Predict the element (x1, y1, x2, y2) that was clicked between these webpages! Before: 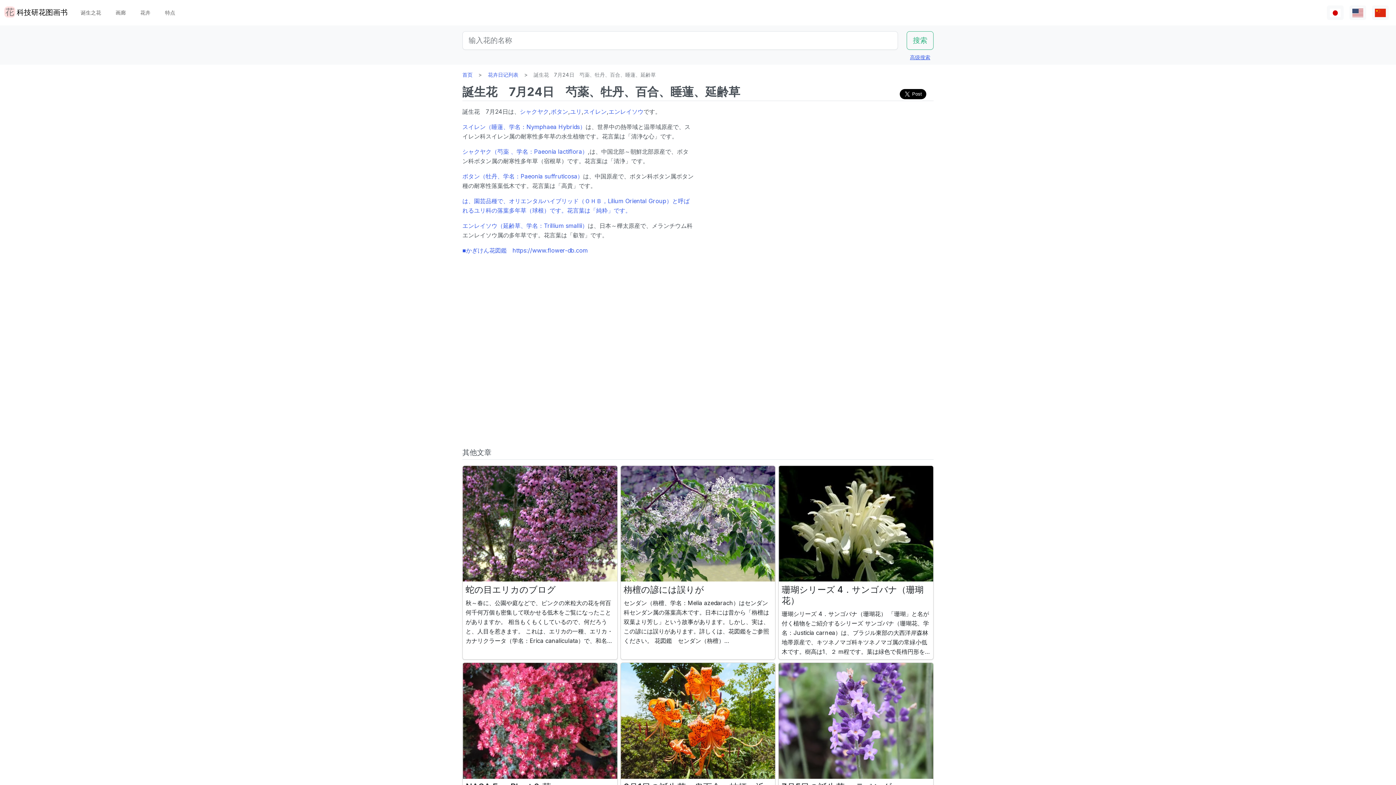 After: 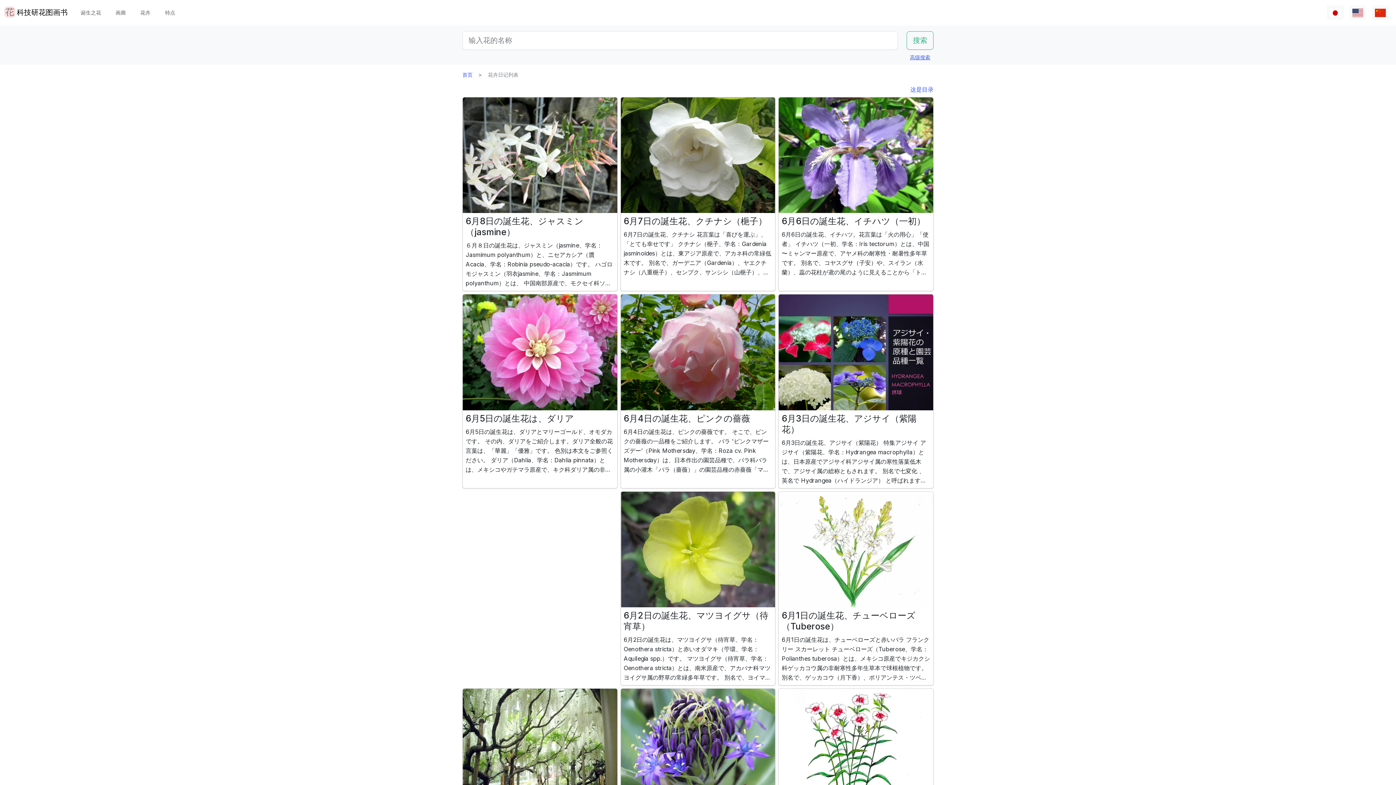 Action: label: 花卉日记列表 bbox: (488, 71, 518, 77)